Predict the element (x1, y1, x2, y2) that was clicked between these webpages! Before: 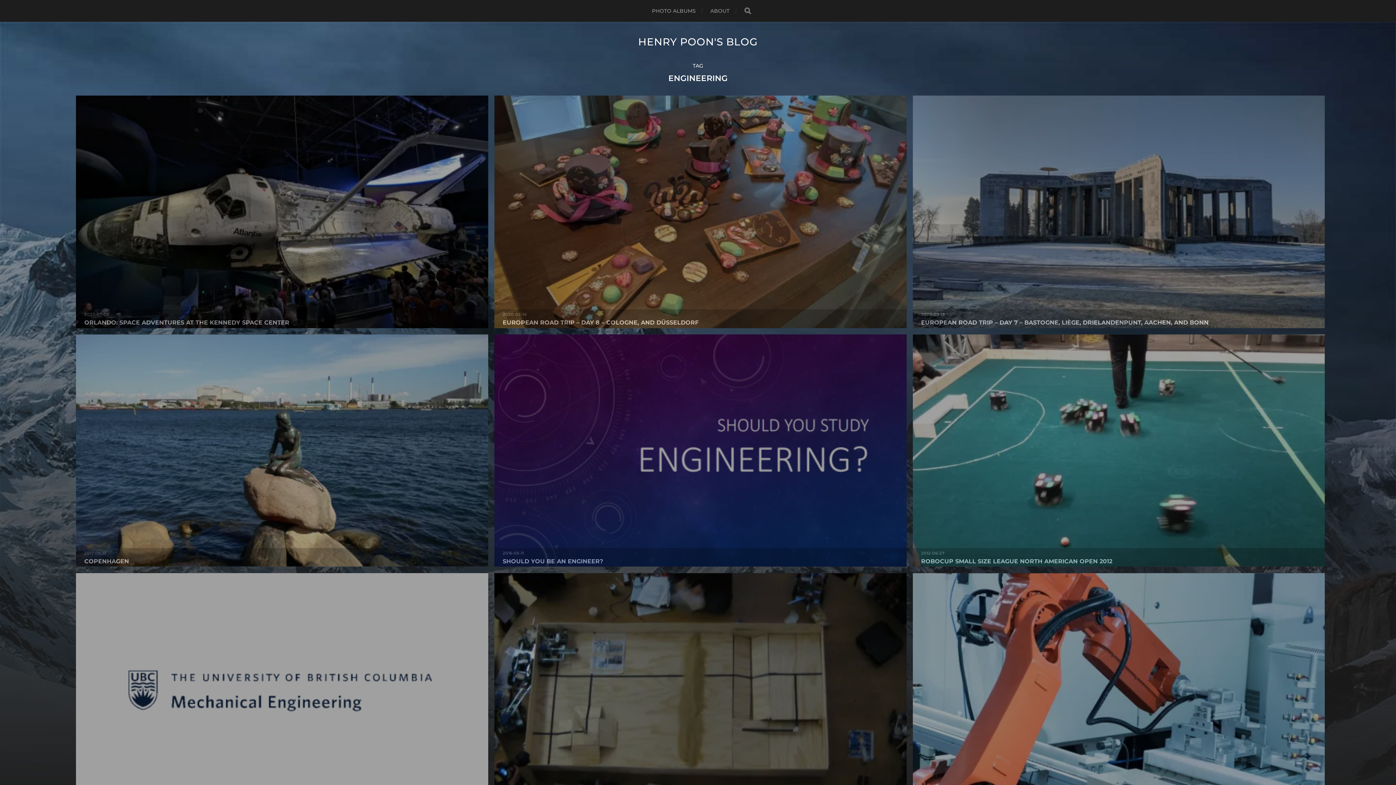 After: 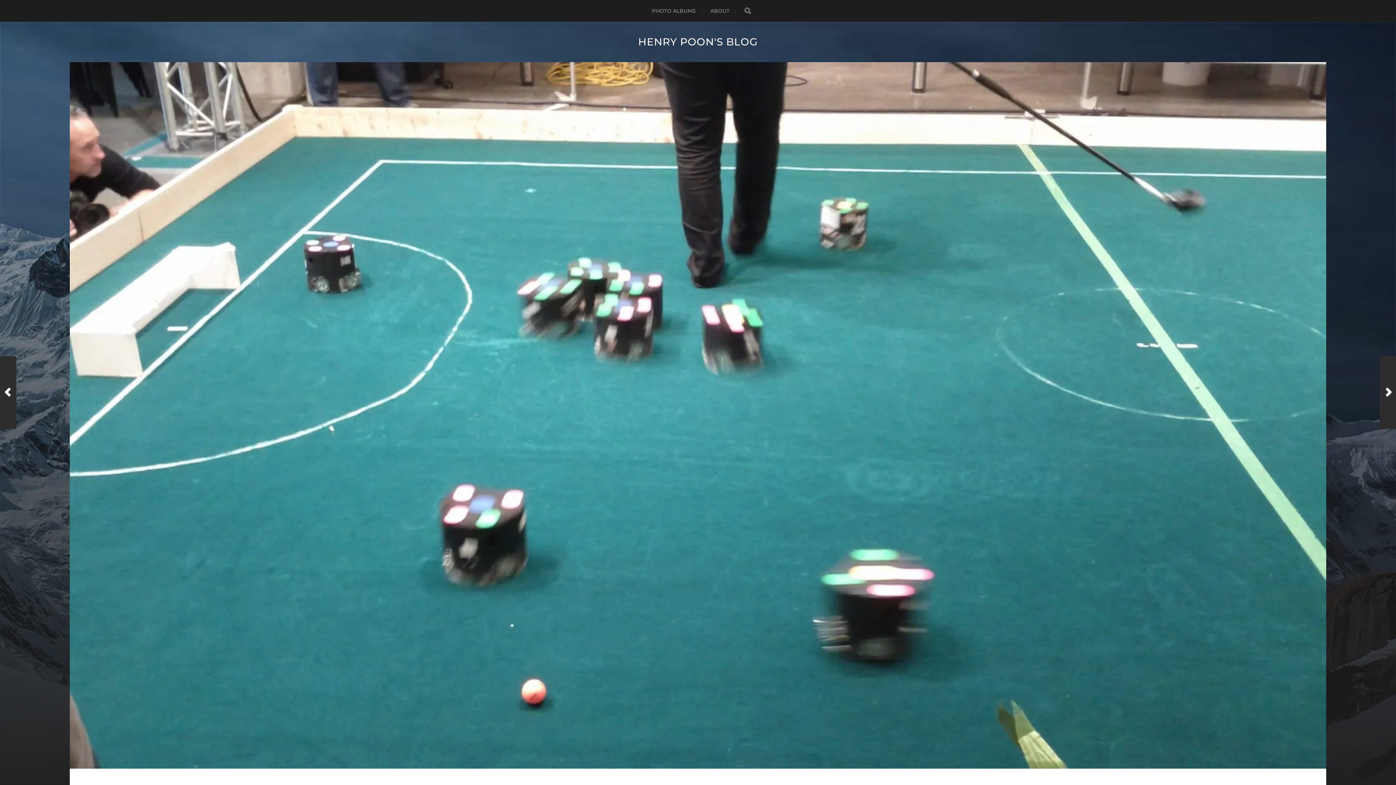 Action: label: 2012-06-27

ROBOCUP SMALL SIZE LEAGUE NORTH AMERICAN OPEN 2012 bbox: (913, 334, 1325, 567)